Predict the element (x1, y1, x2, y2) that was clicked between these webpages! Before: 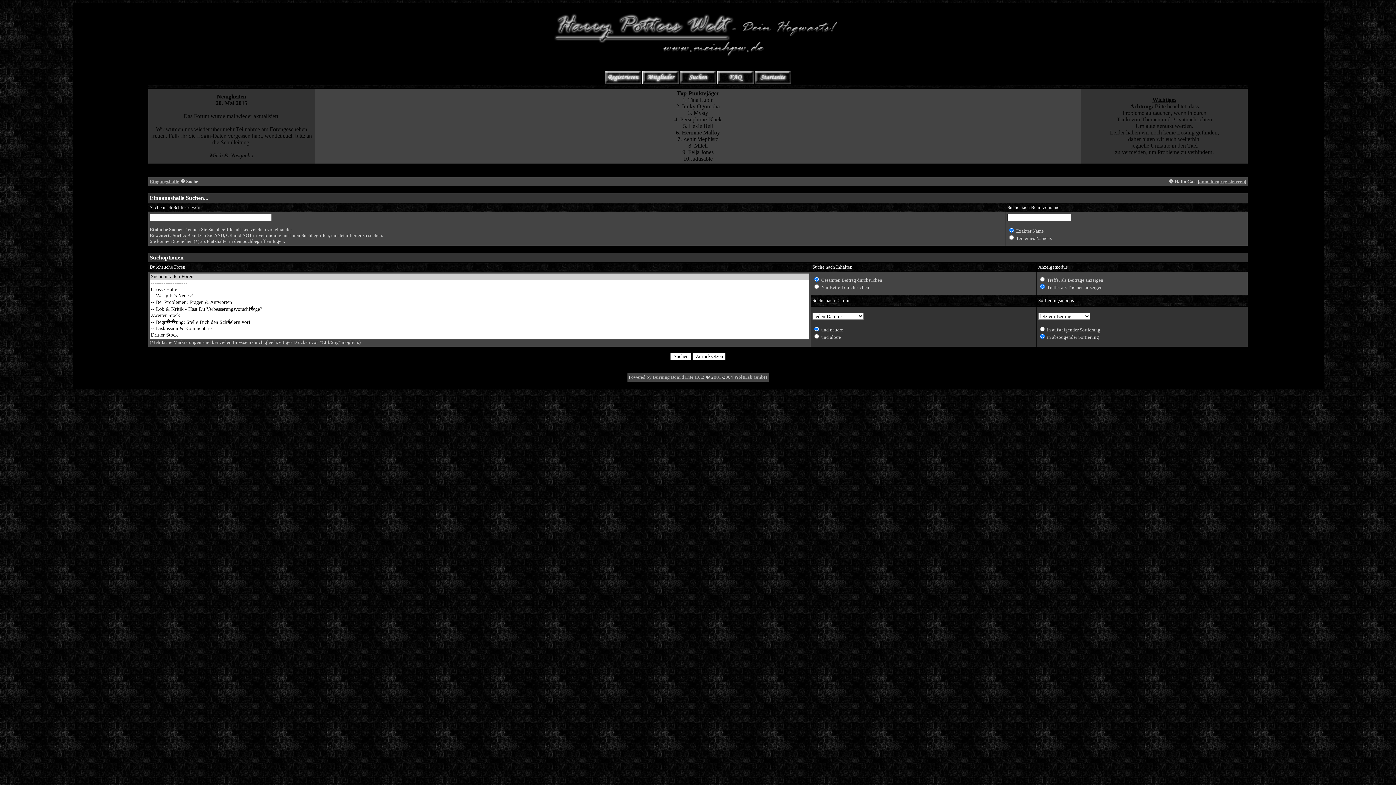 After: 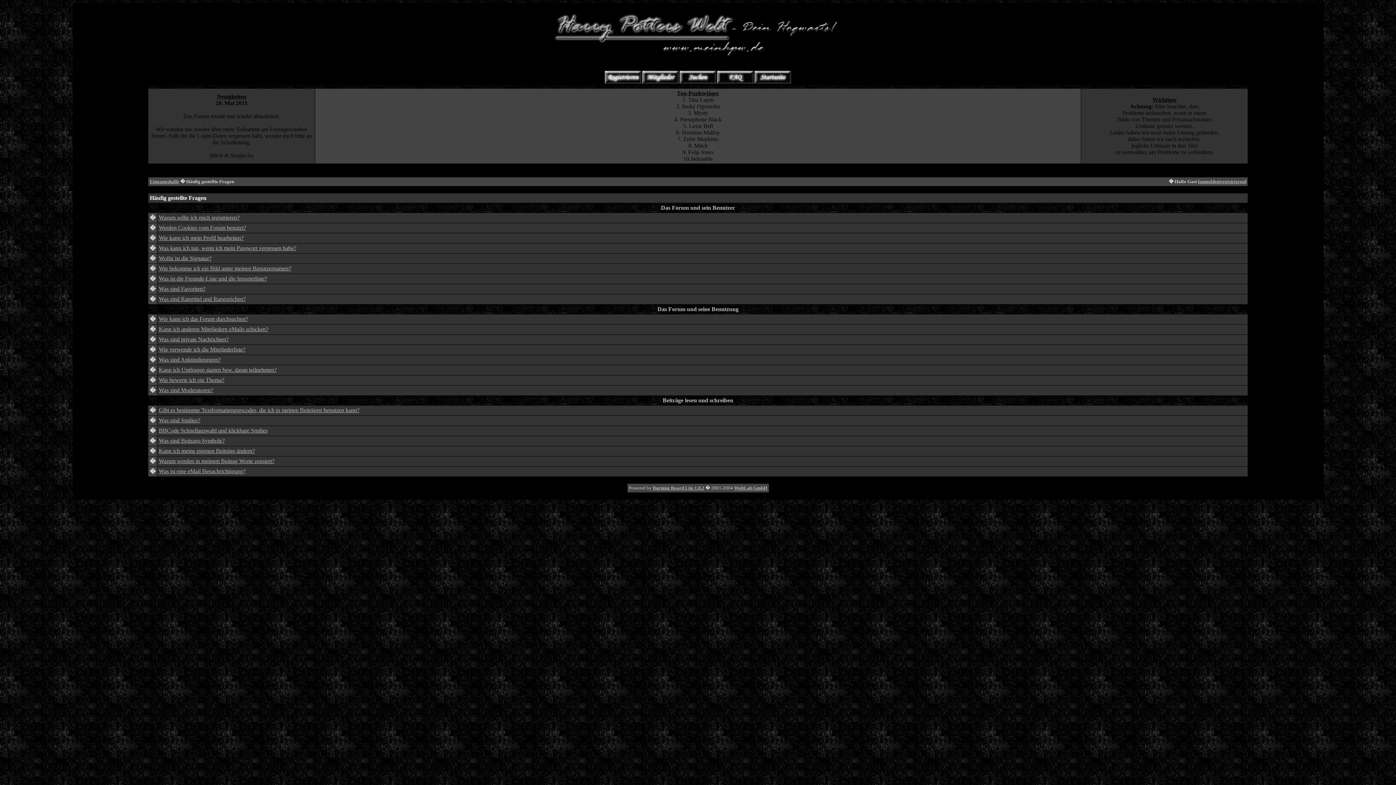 Action: bbox: (717, 79, 753, 84)